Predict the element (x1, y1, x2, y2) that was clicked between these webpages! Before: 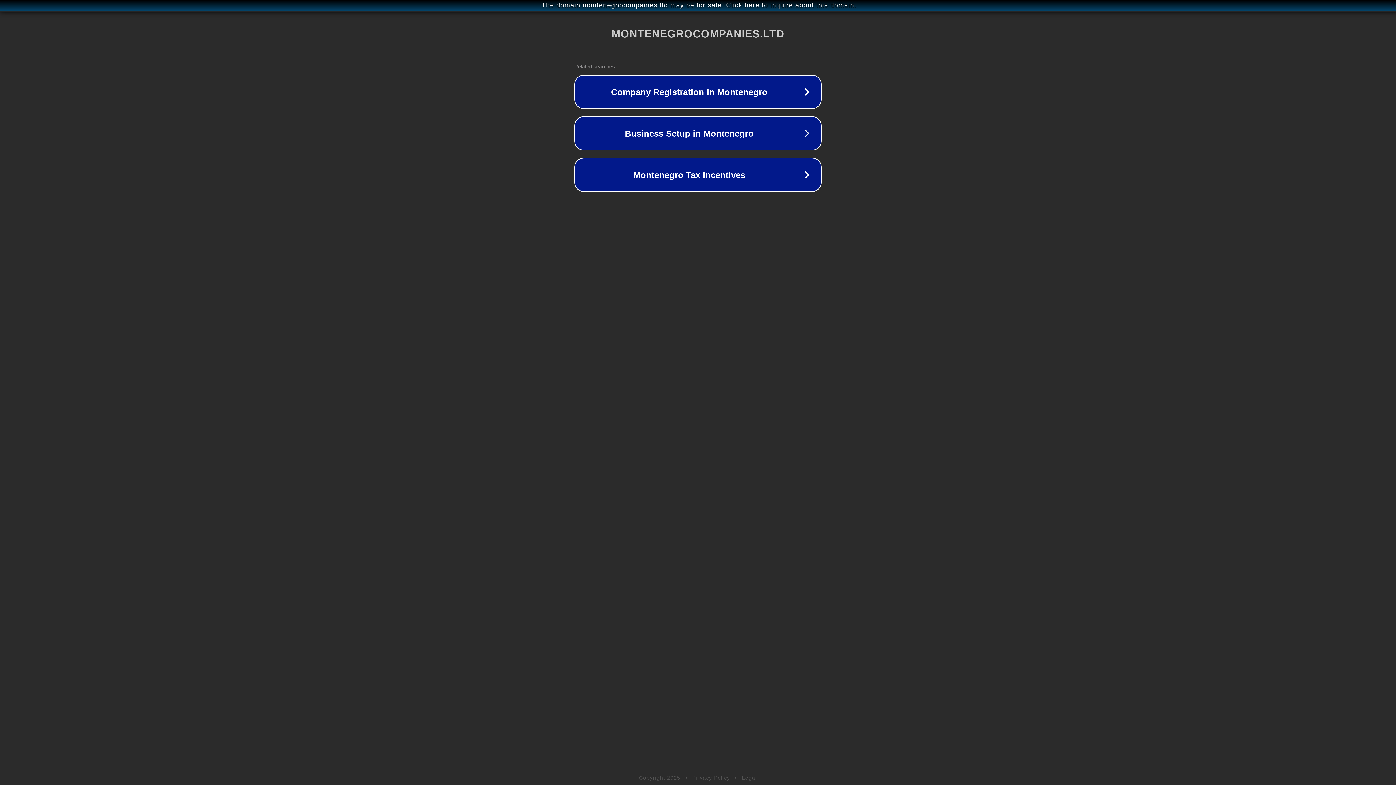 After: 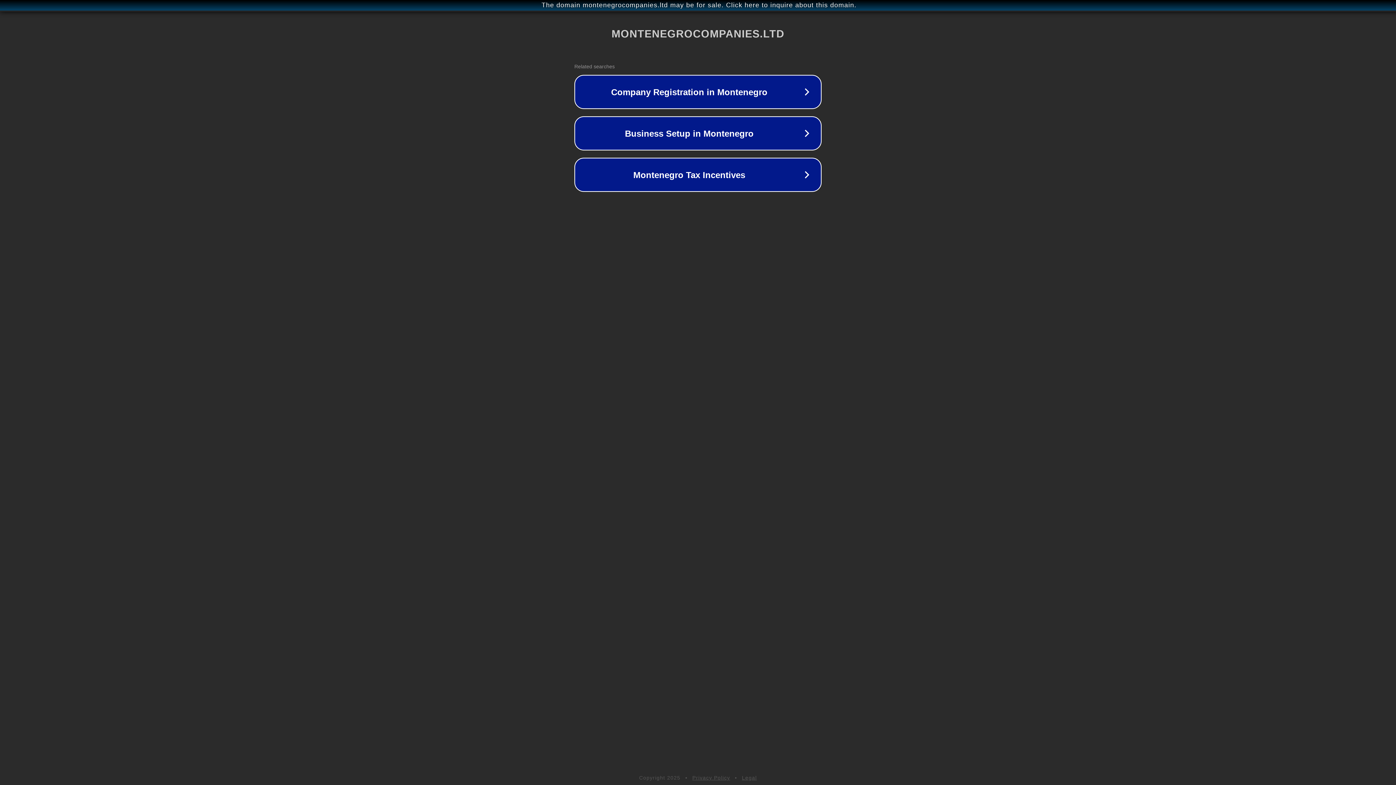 Action: label: Privacy Policy bbox: (692, 775, 730, 781)